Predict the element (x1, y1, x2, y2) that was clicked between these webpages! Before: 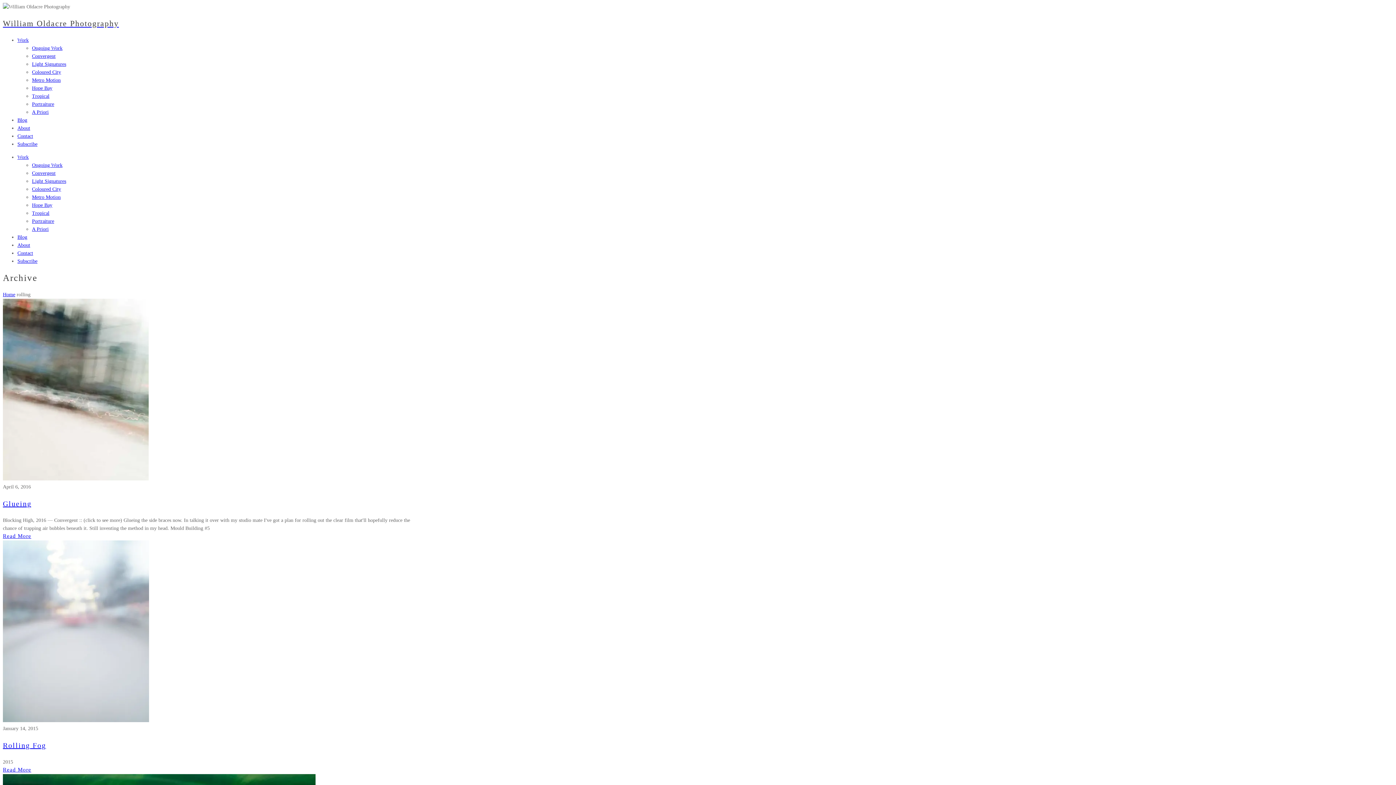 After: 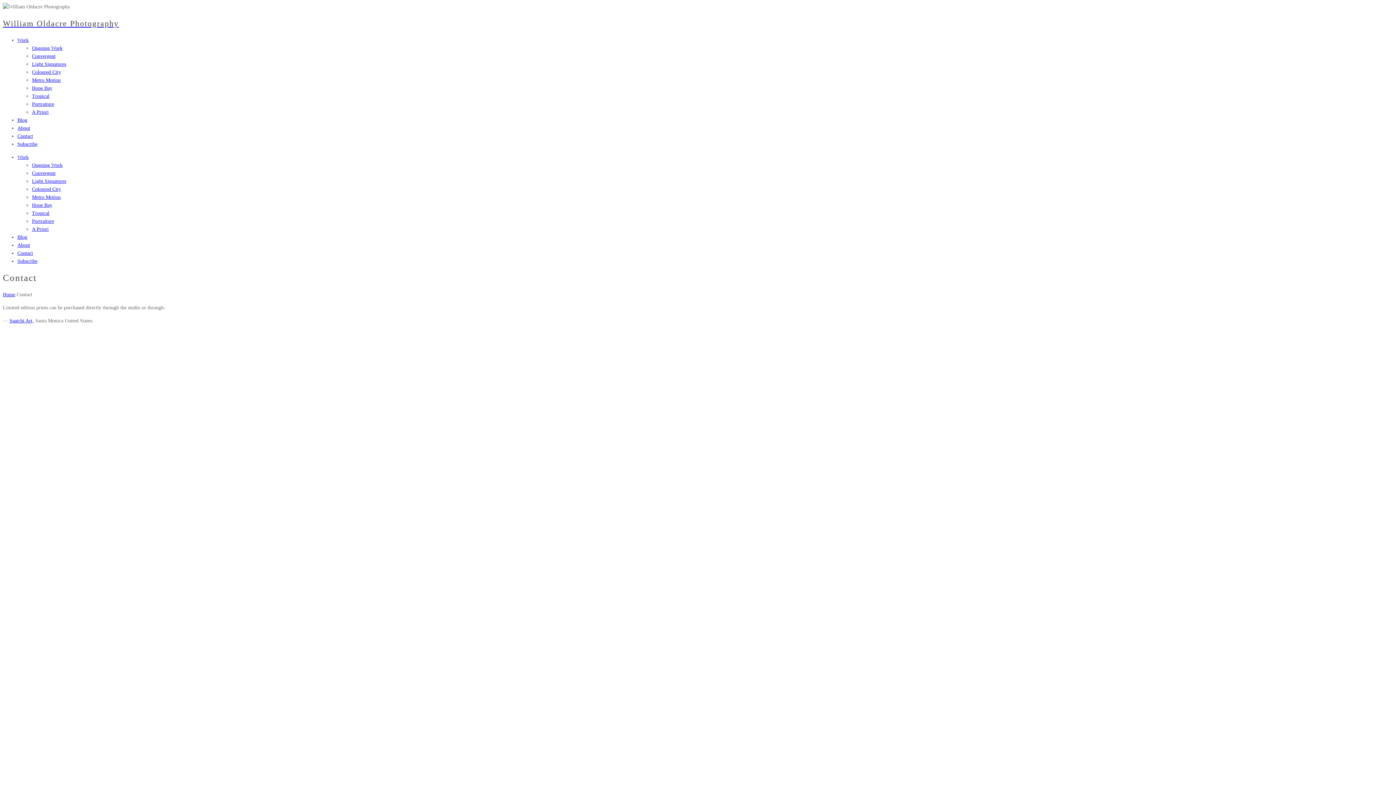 Action: label: Contact bbox: (17, 133, 33, 138)